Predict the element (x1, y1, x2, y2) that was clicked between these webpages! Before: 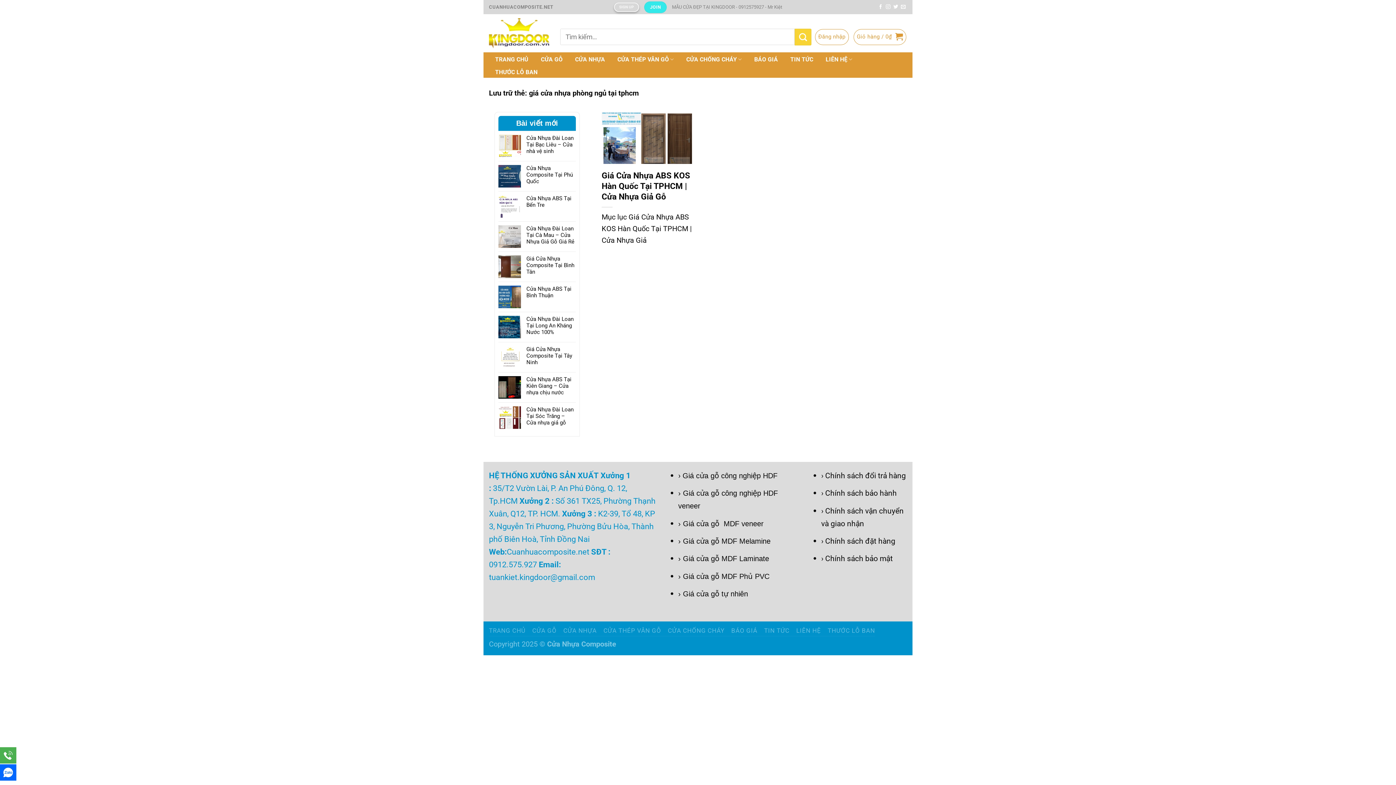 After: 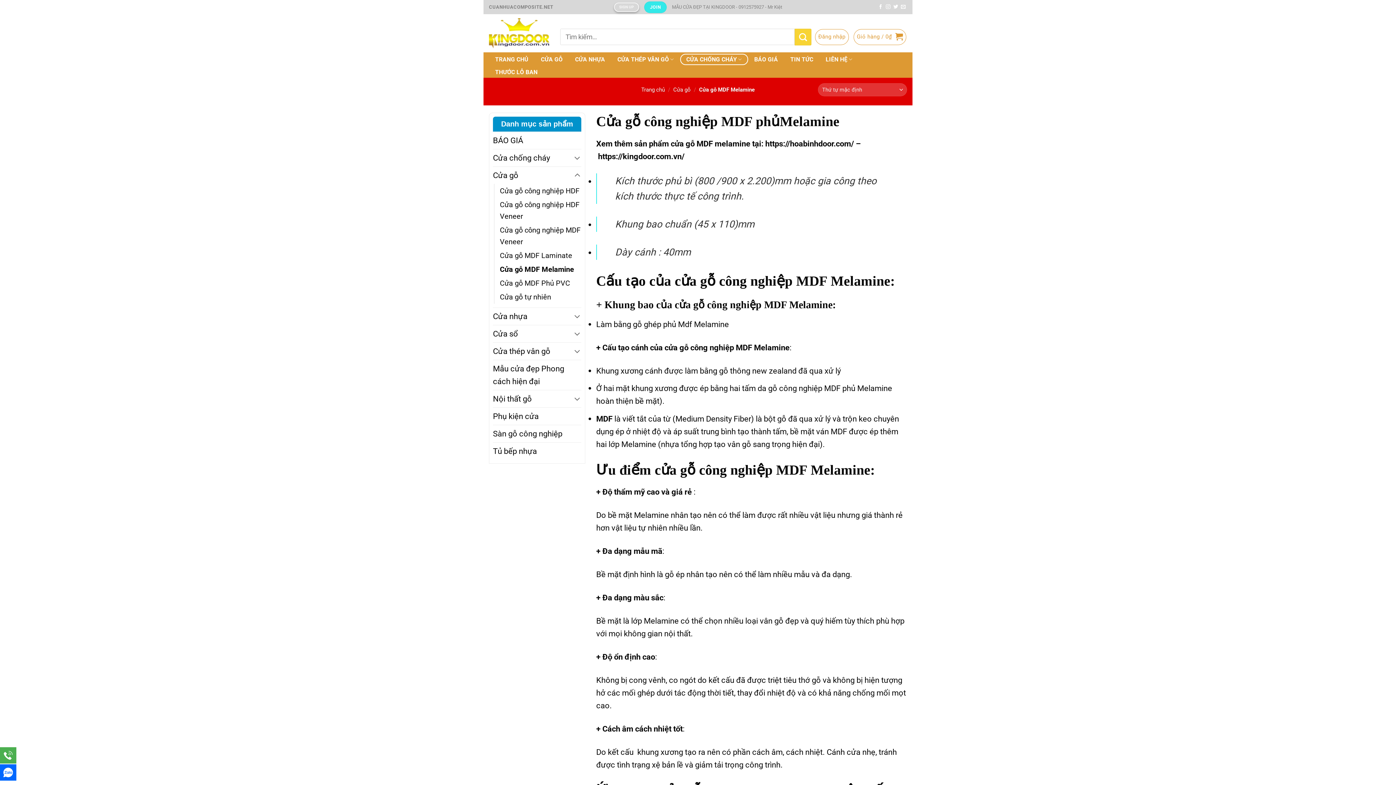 Action: bbox: (683, 537, 770, 545) label: Giá cửa gỗ MDF Melamine